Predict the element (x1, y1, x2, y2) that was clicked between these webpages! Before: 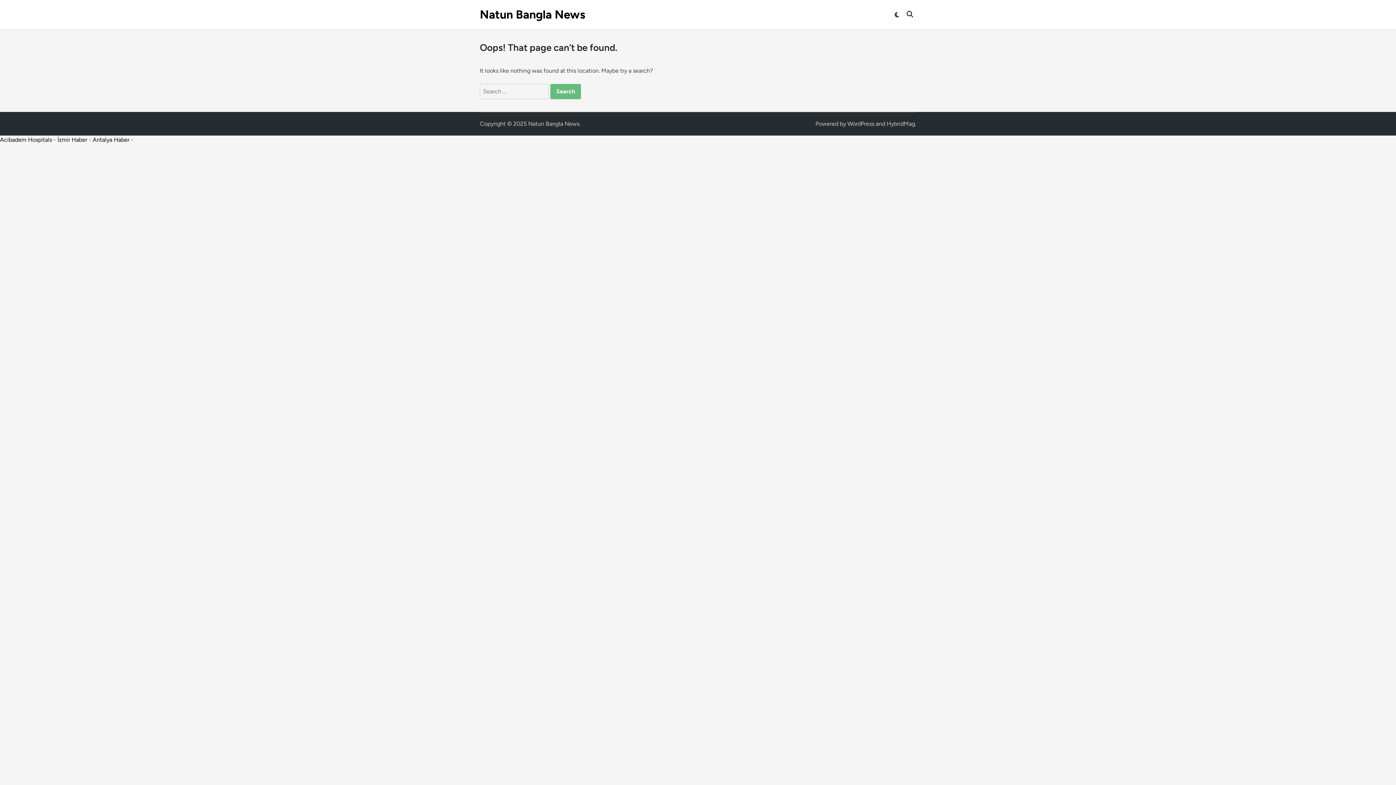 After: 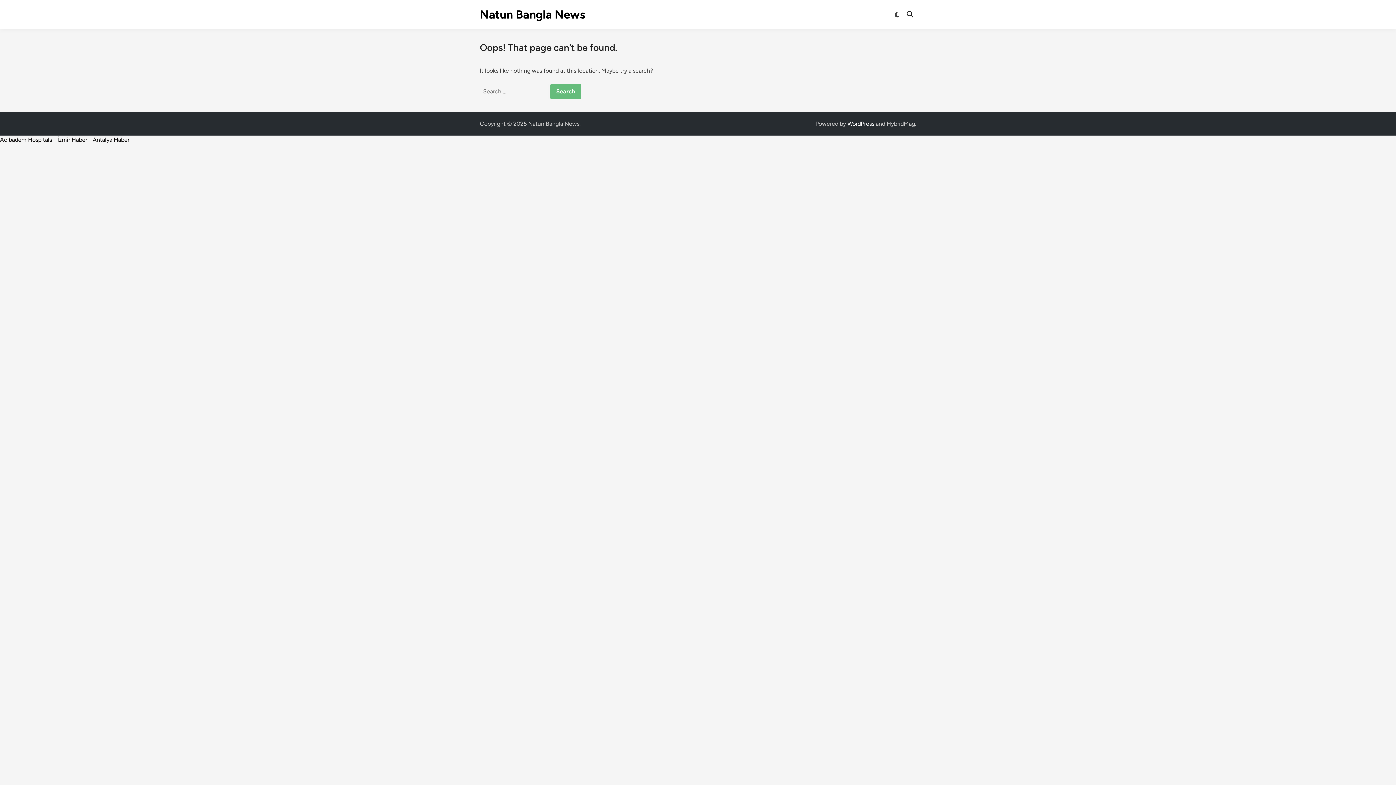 Action: label: WordPress bbox: (847, 120, 874, 127)